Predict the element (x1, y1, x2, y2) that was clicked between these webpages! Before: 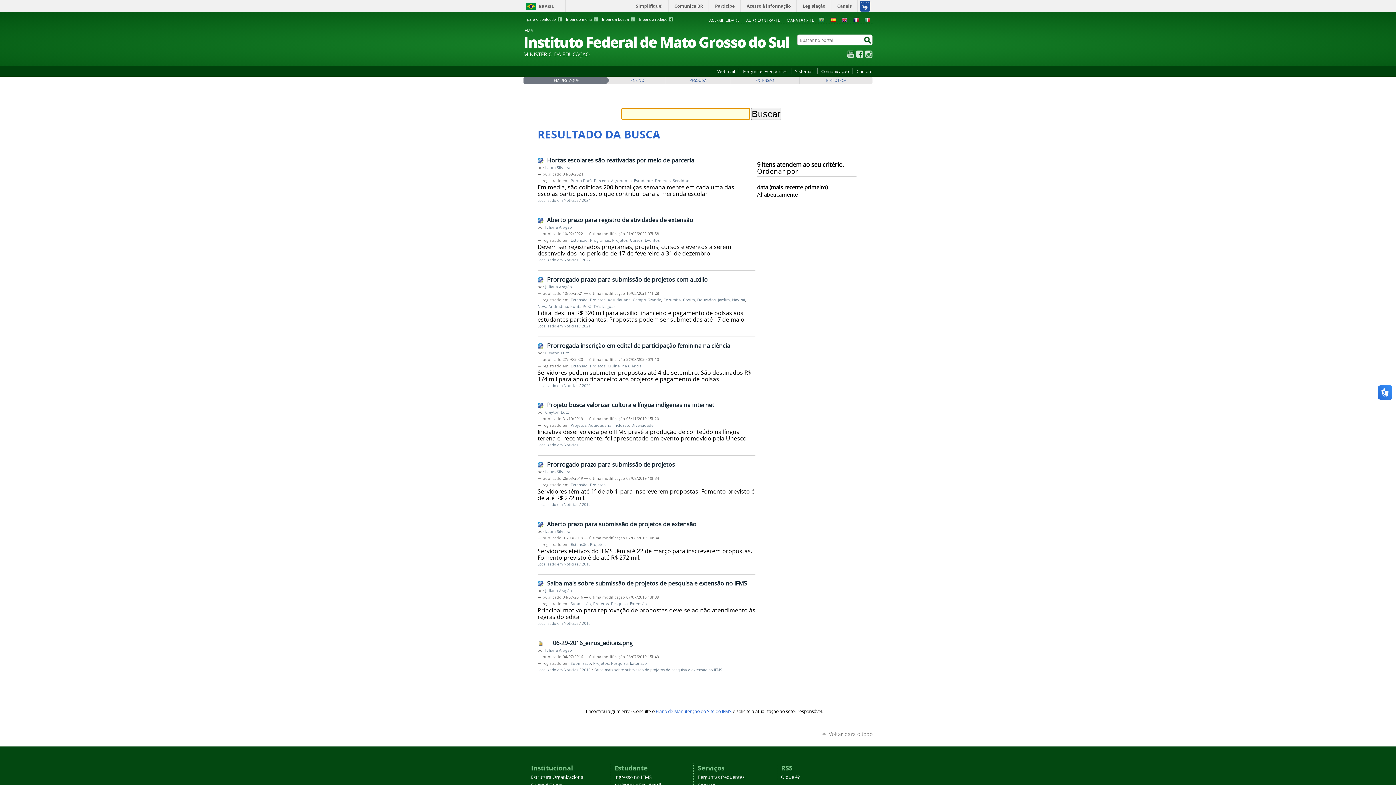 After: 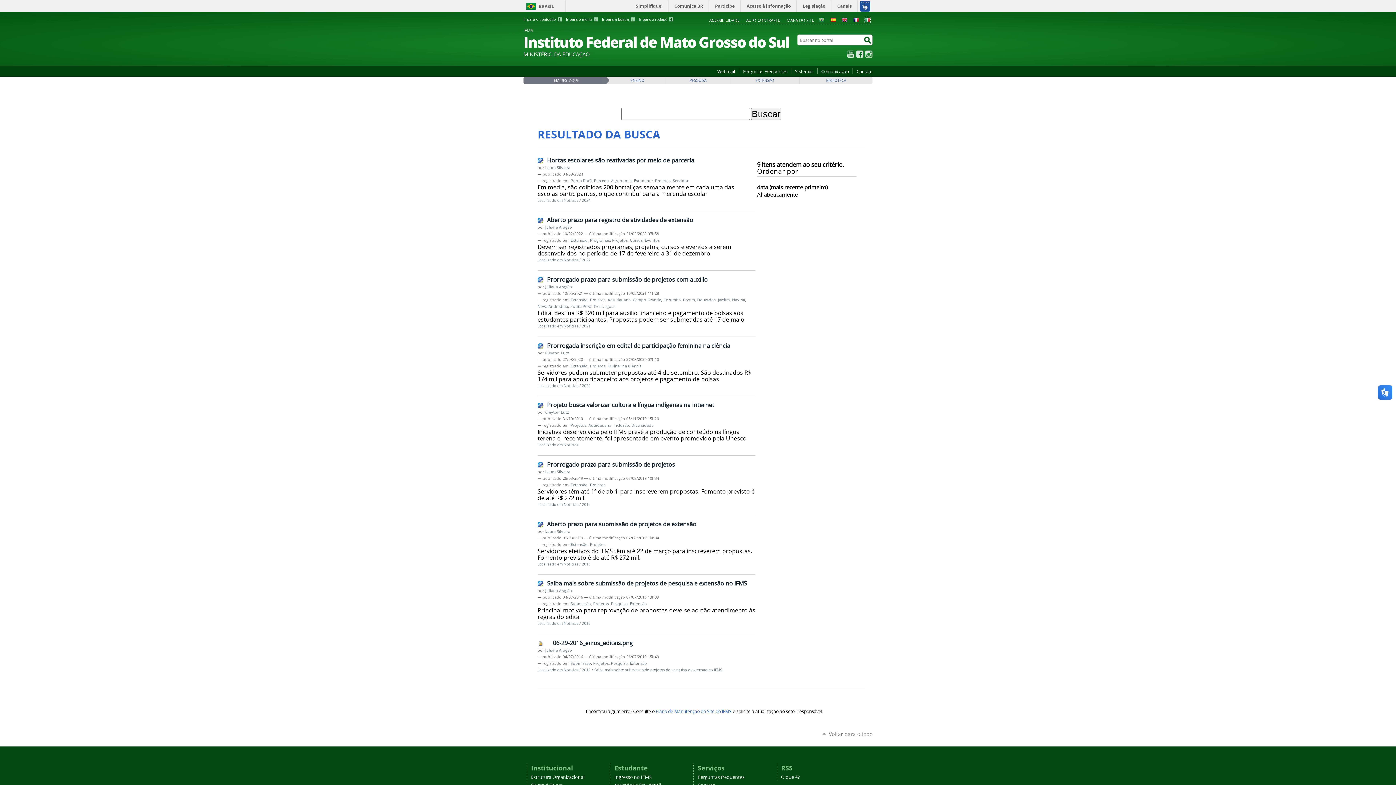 Action: bbox: (861, 16, 870, 24)